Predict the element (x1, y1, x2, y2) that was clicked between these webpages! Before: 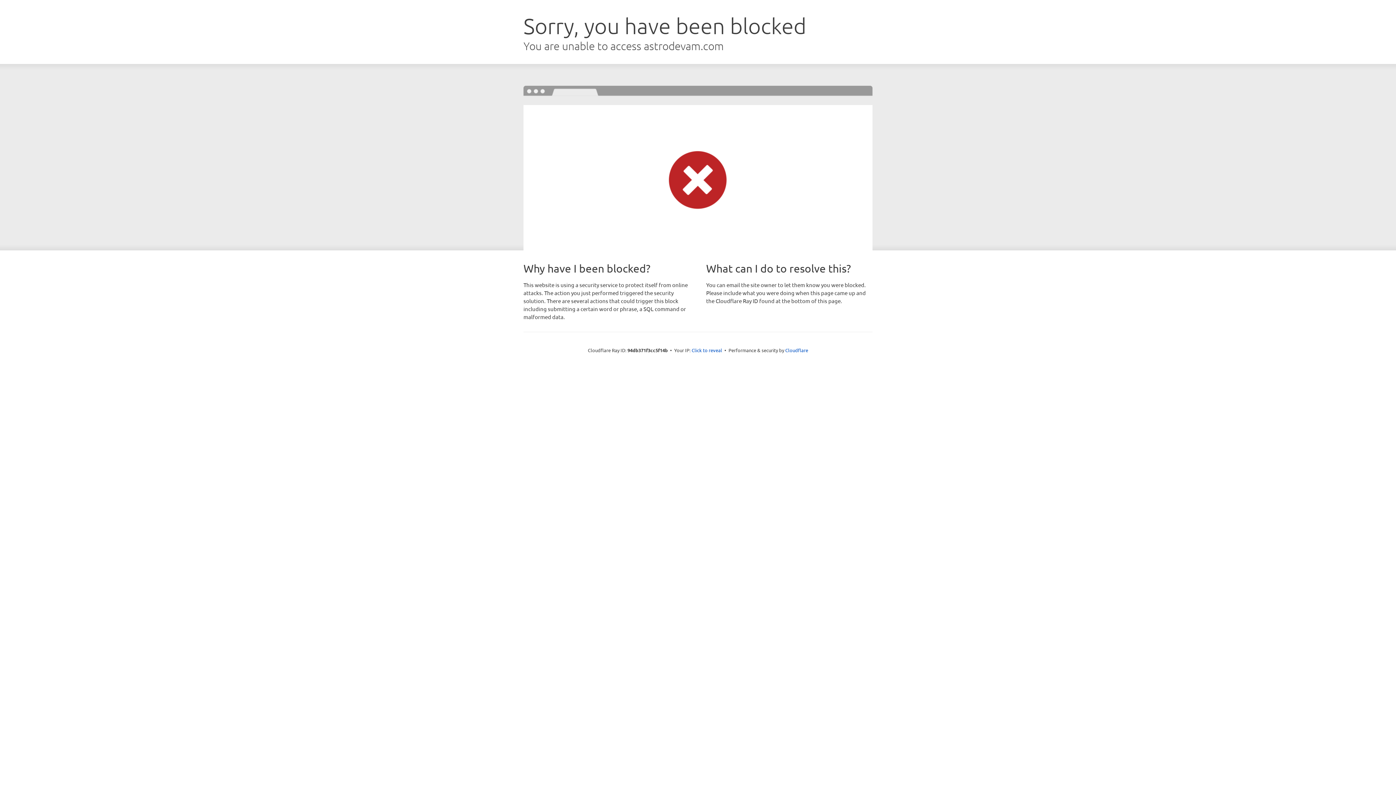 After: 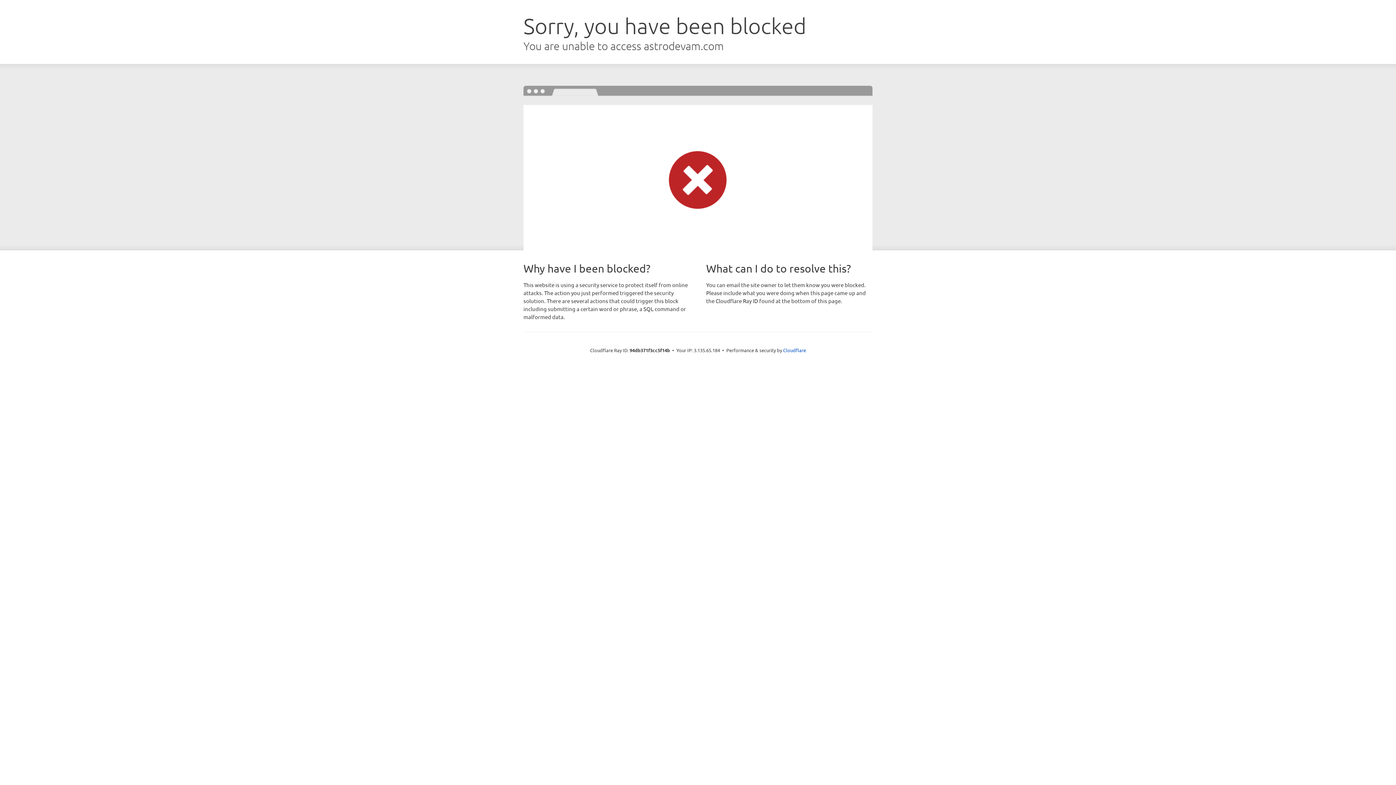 Action: label: Click to reveal bbox: (691, 346, 722, 353)